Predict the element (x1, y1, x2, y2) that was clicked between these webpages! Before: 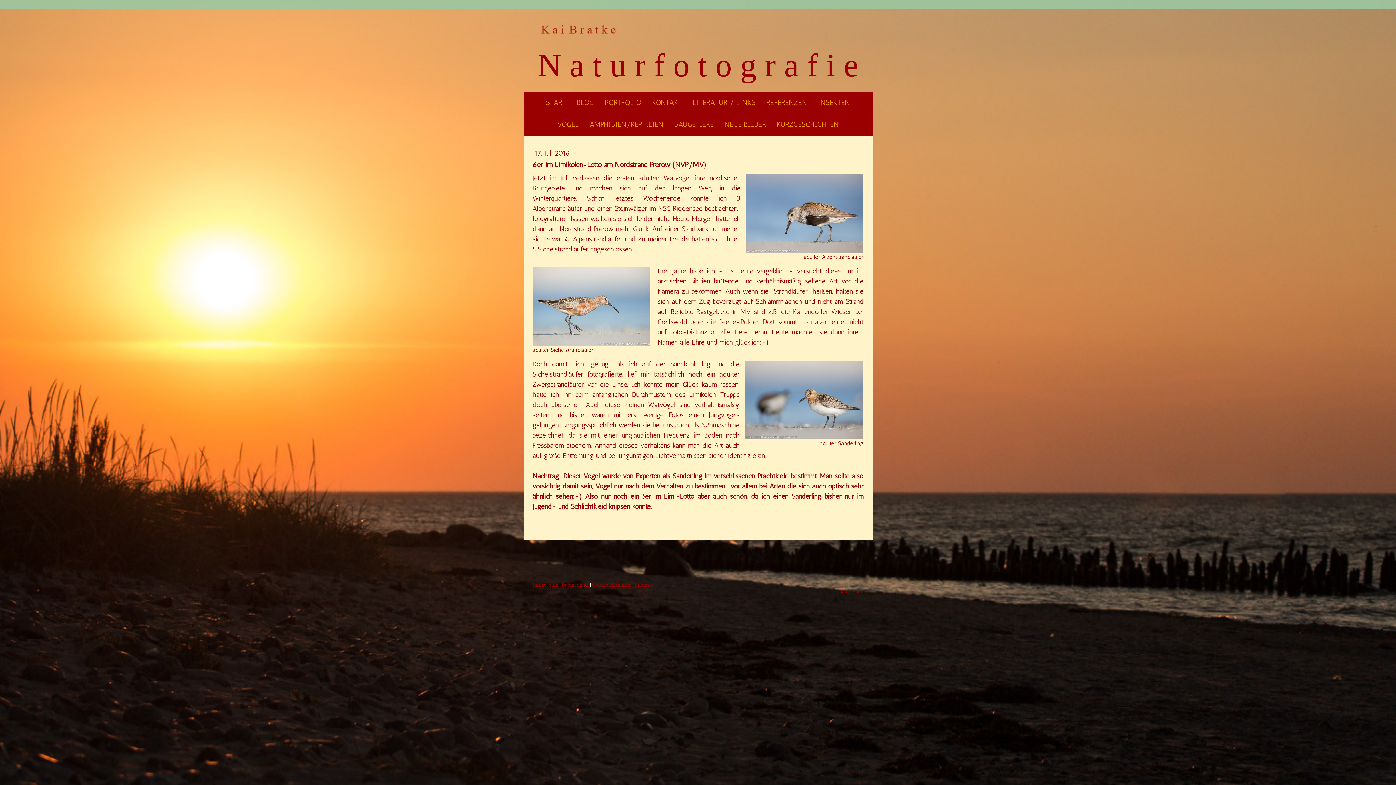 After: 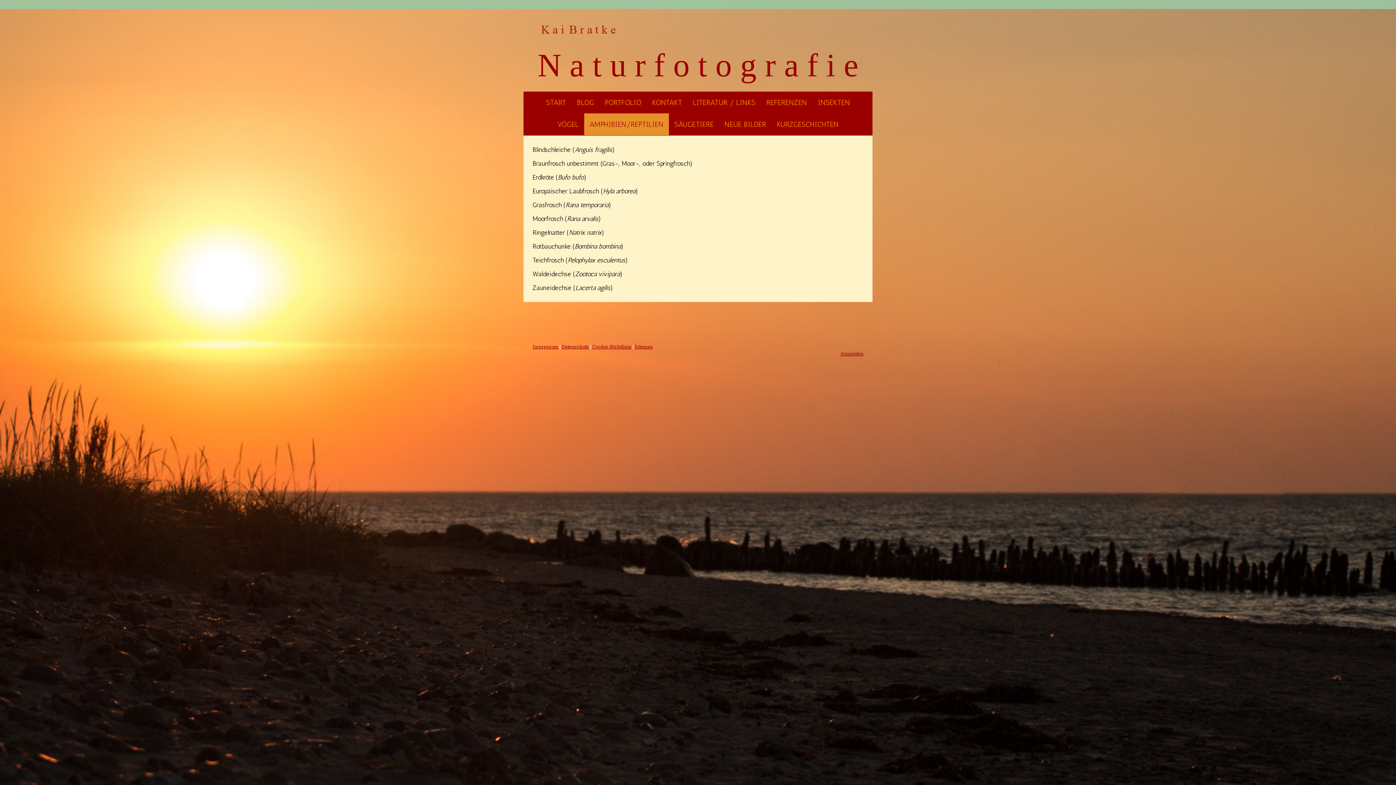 Action: bbox: (584, 113, 669, 135) label: AMPHIBIEN/REPTILIEN